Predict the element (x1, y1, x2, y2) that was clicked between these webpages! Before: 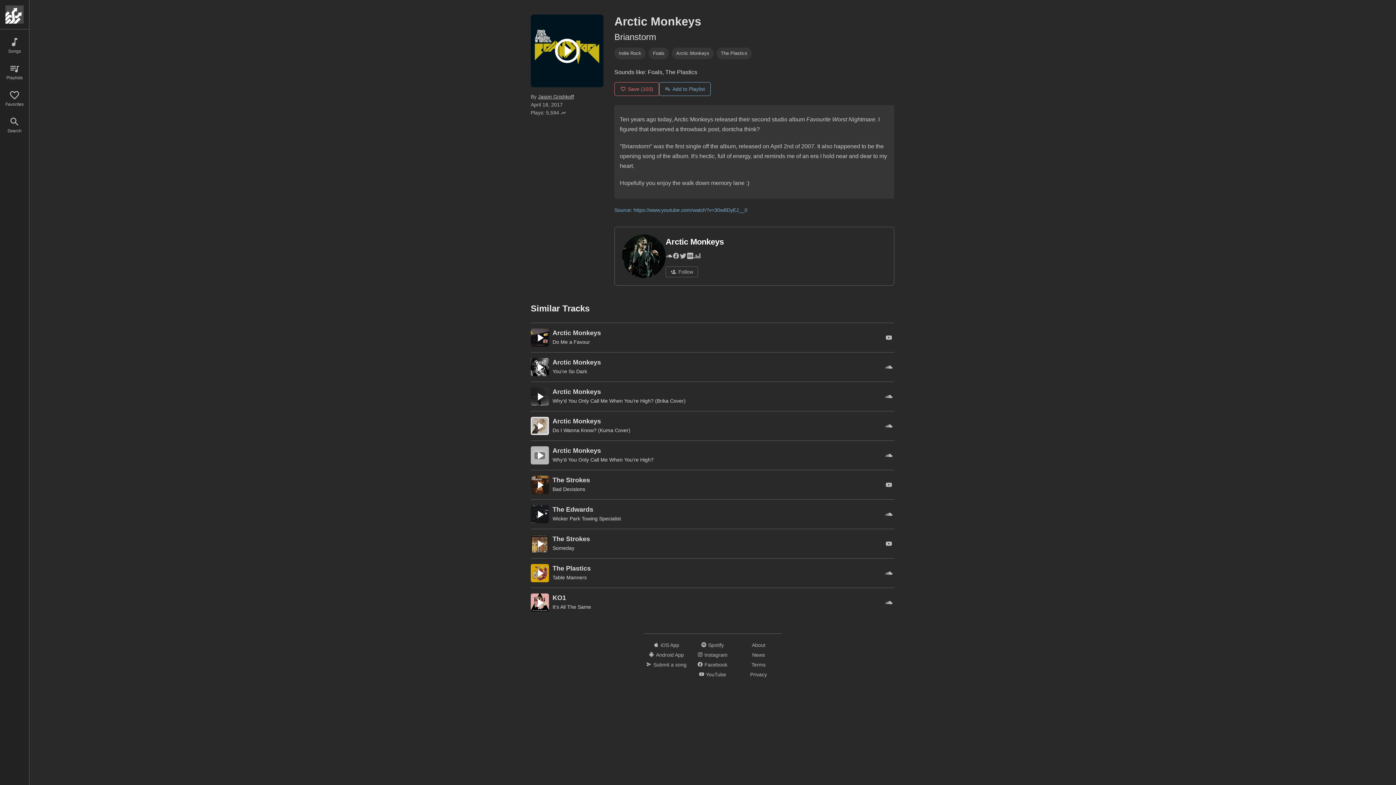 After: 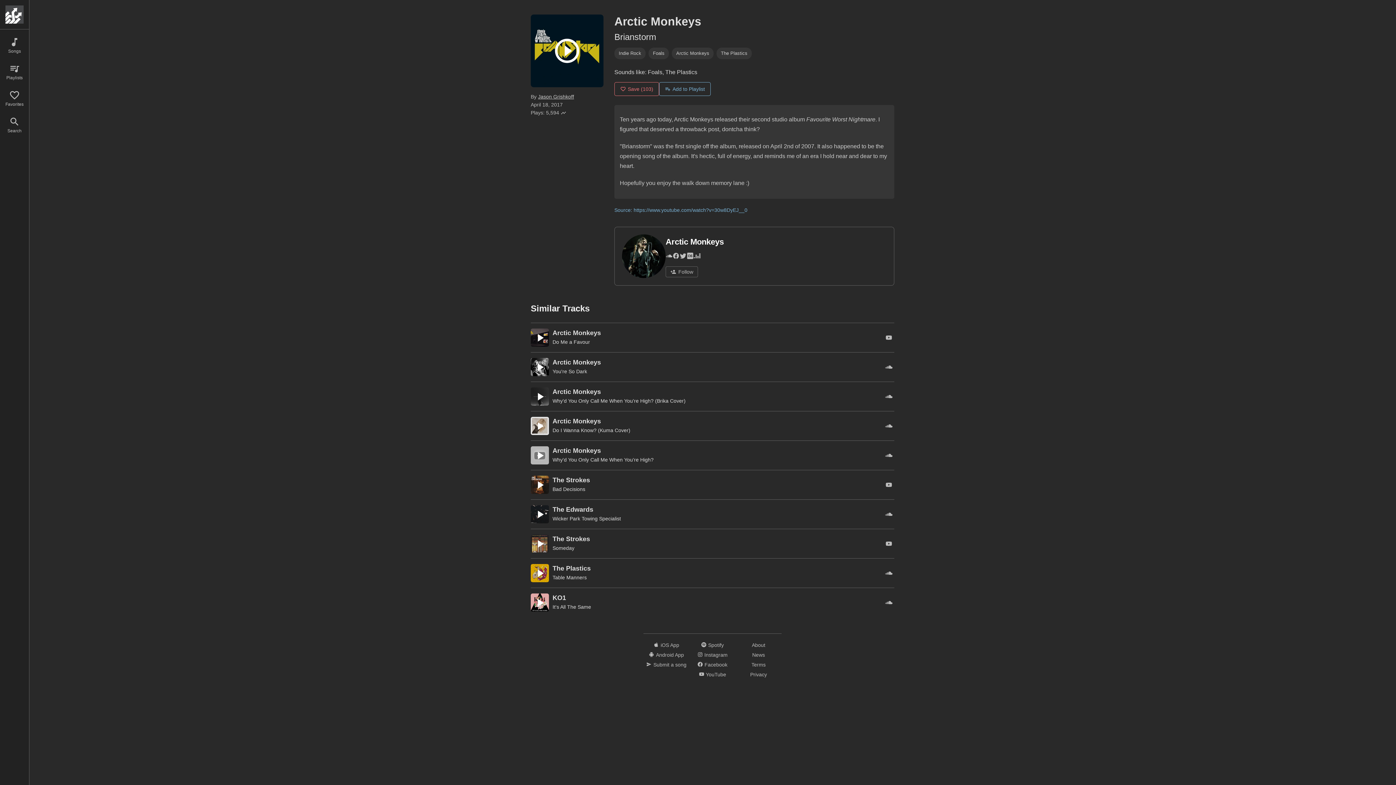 Action: label: Privacy bbox: (735, 670, 781, 678)